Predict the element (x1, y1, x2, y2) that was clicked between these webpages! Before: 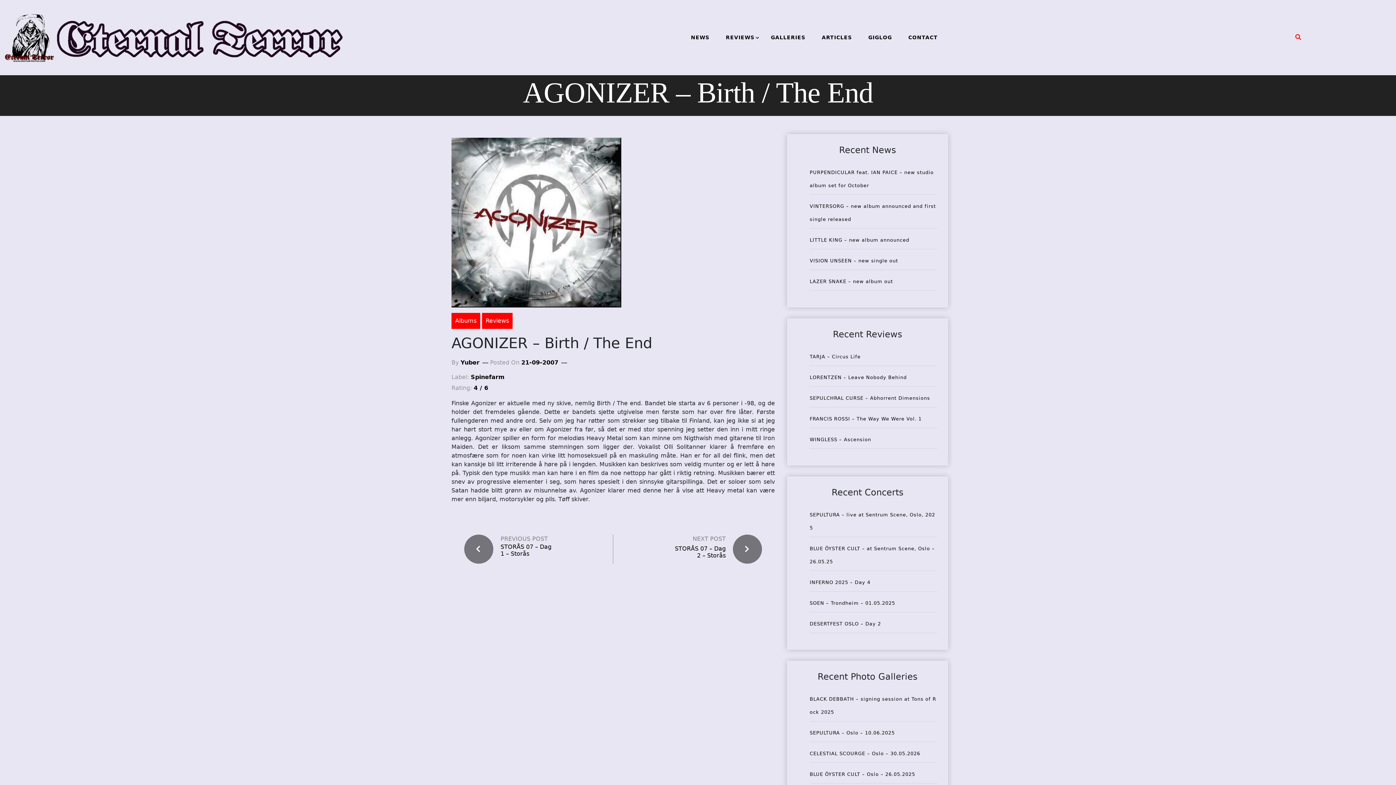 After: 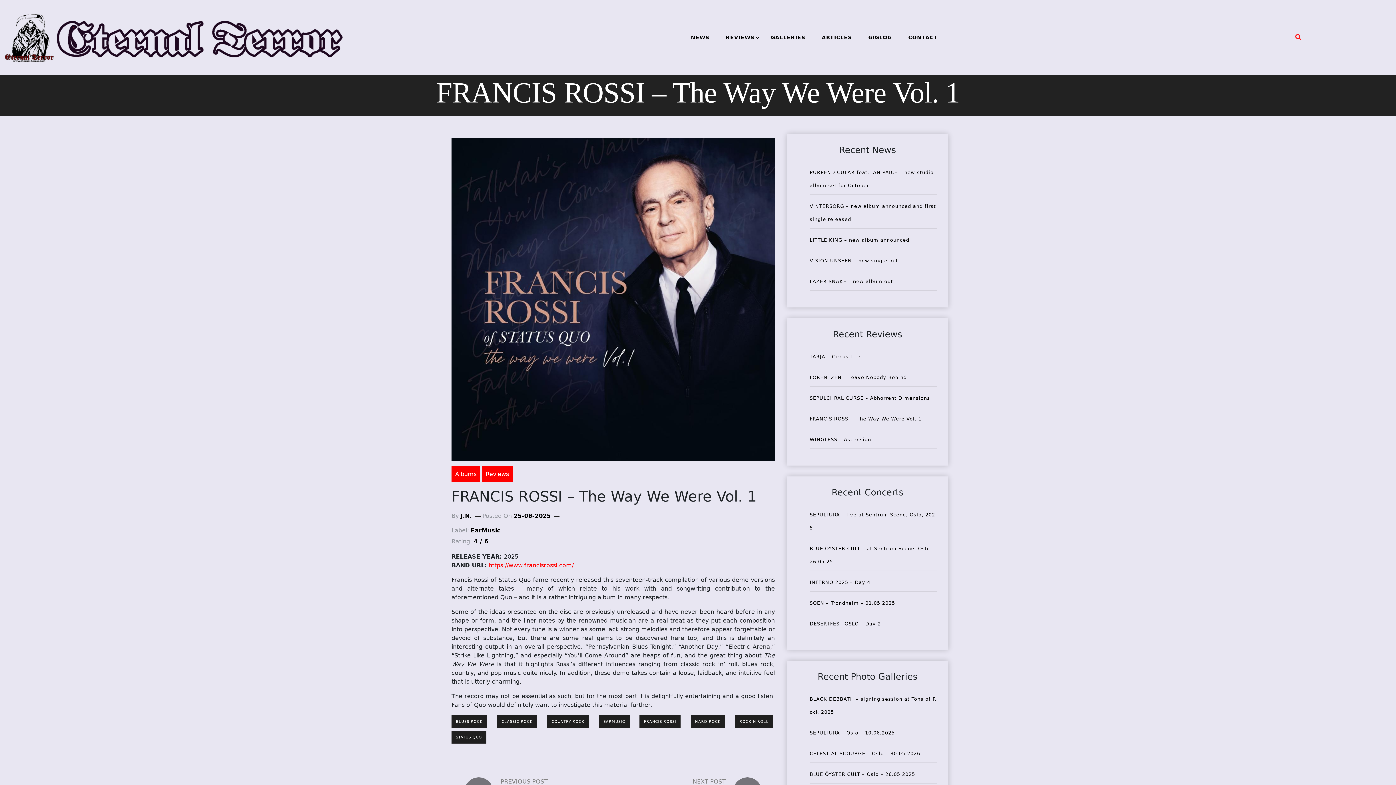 Action: label: FRANCIS ROSSI – The Way We Were Vol. 1 bbox: (809, 416, 921, 421)